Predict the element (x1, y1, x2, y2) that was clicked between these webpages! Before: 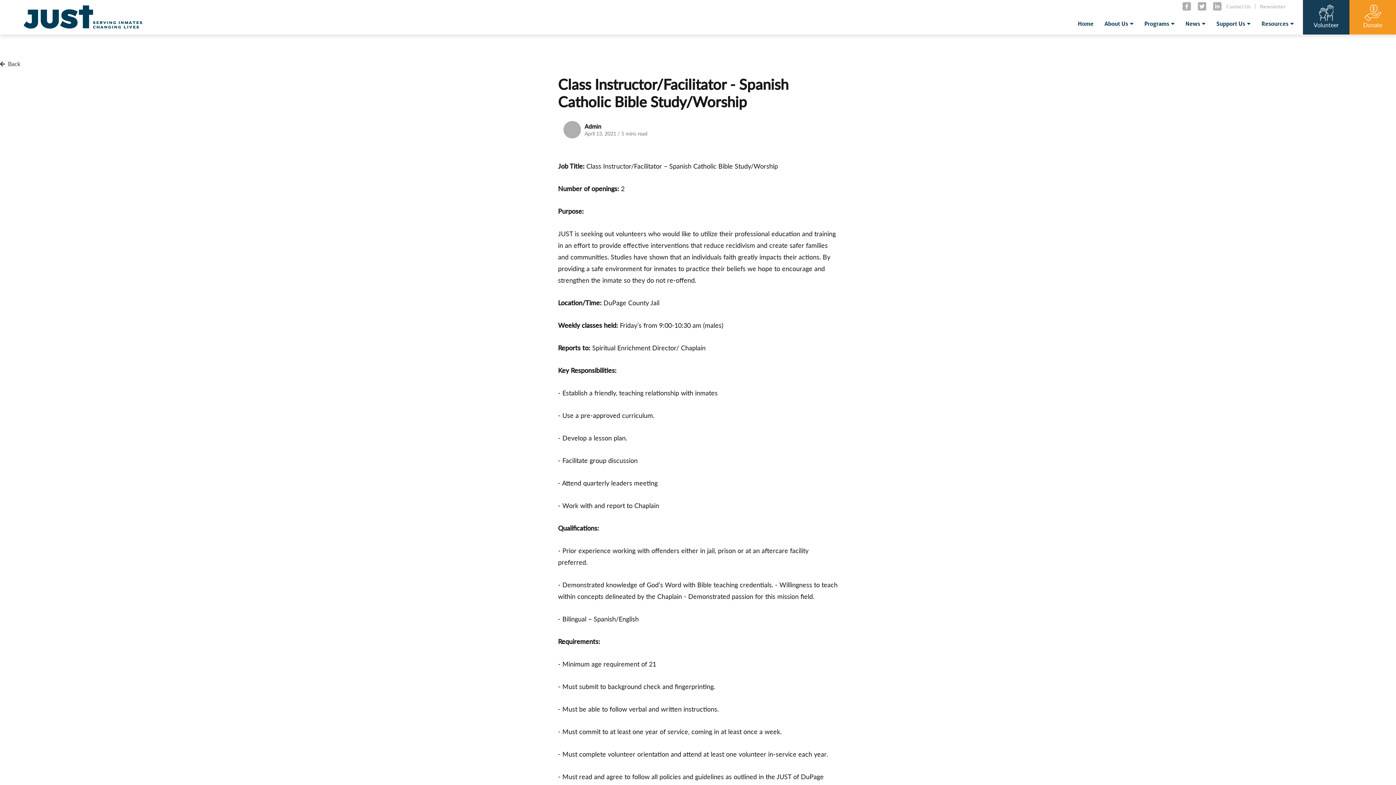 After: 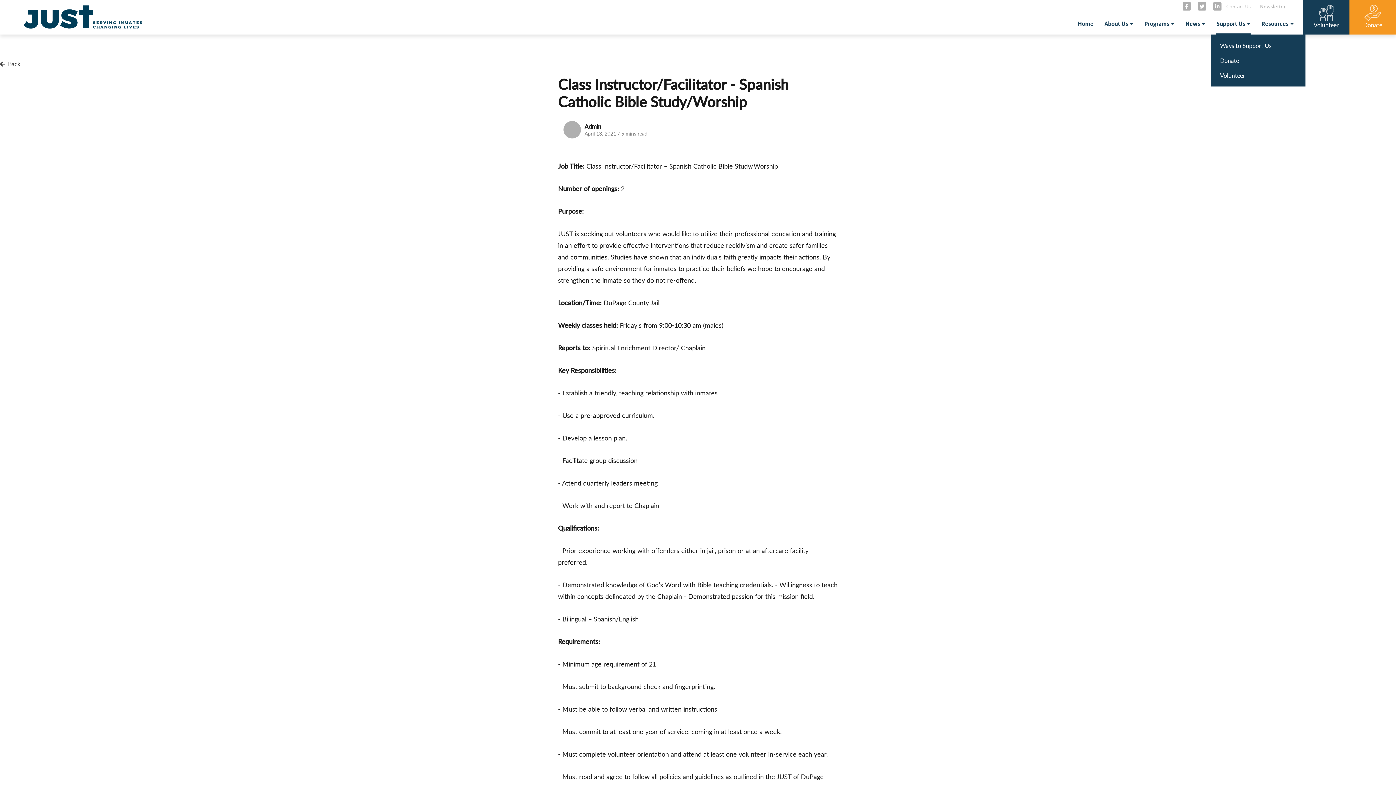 Action: label: Support Us bbox: (1216, 12, 1250, 34)